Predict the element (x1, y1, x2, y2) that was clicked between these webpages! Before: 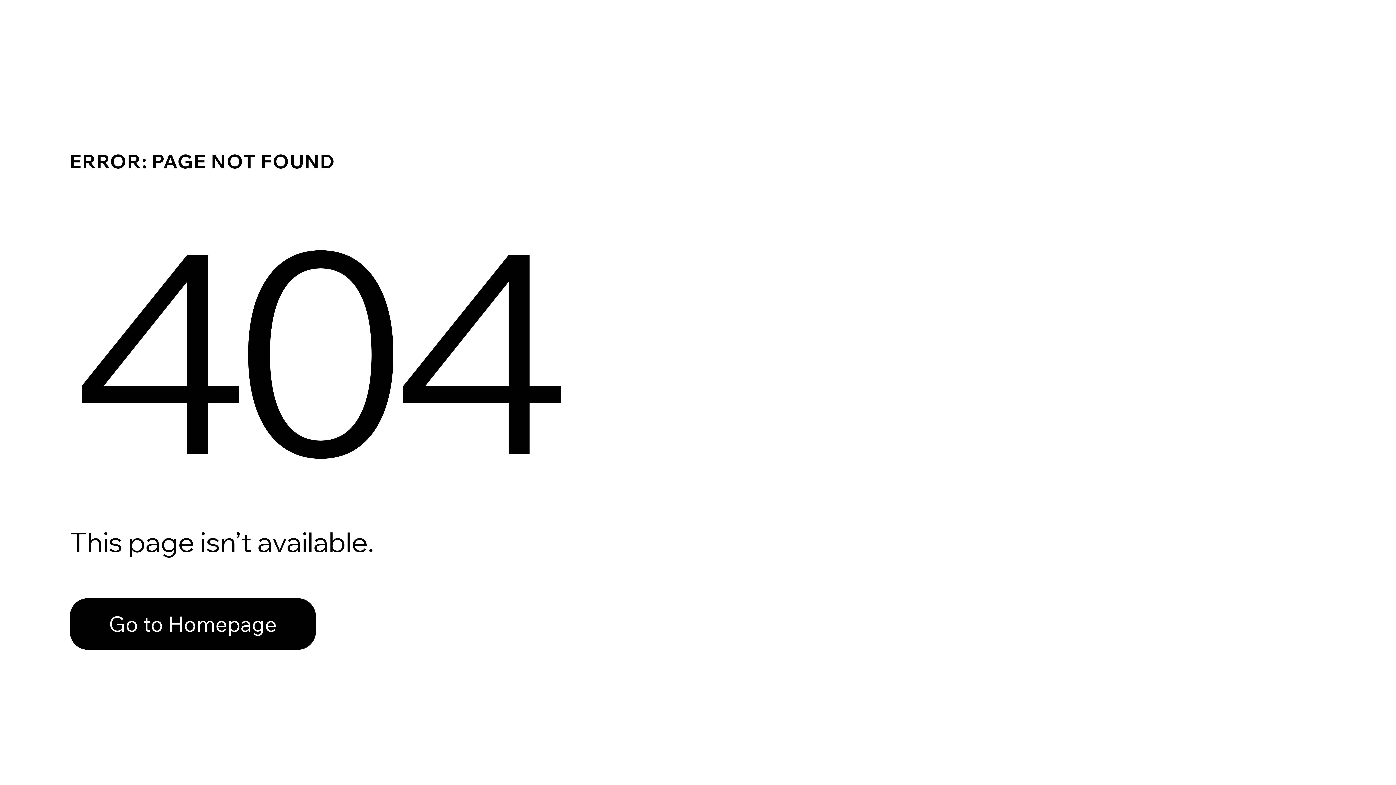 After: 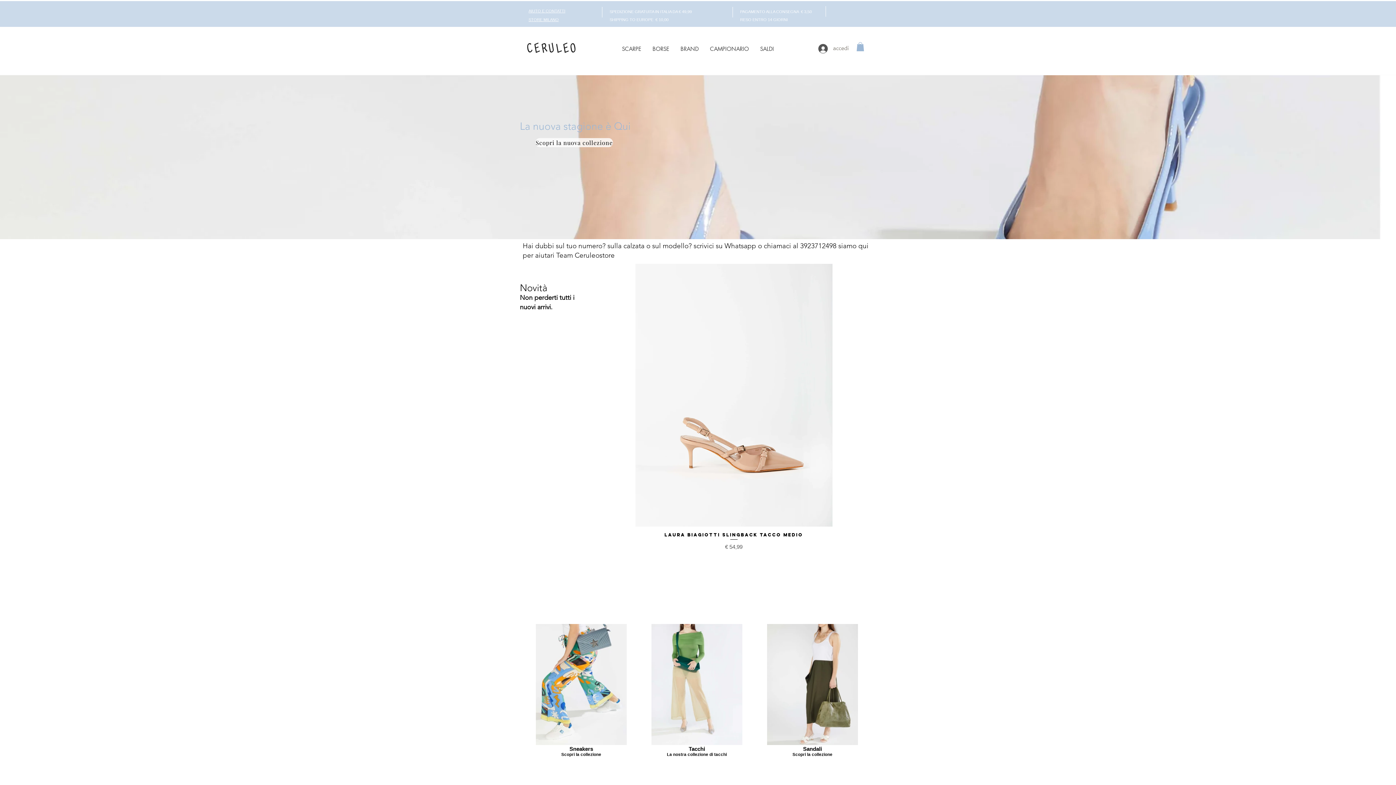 Action: bbox: (69, 598, 316, 650) label: Go to Homepage